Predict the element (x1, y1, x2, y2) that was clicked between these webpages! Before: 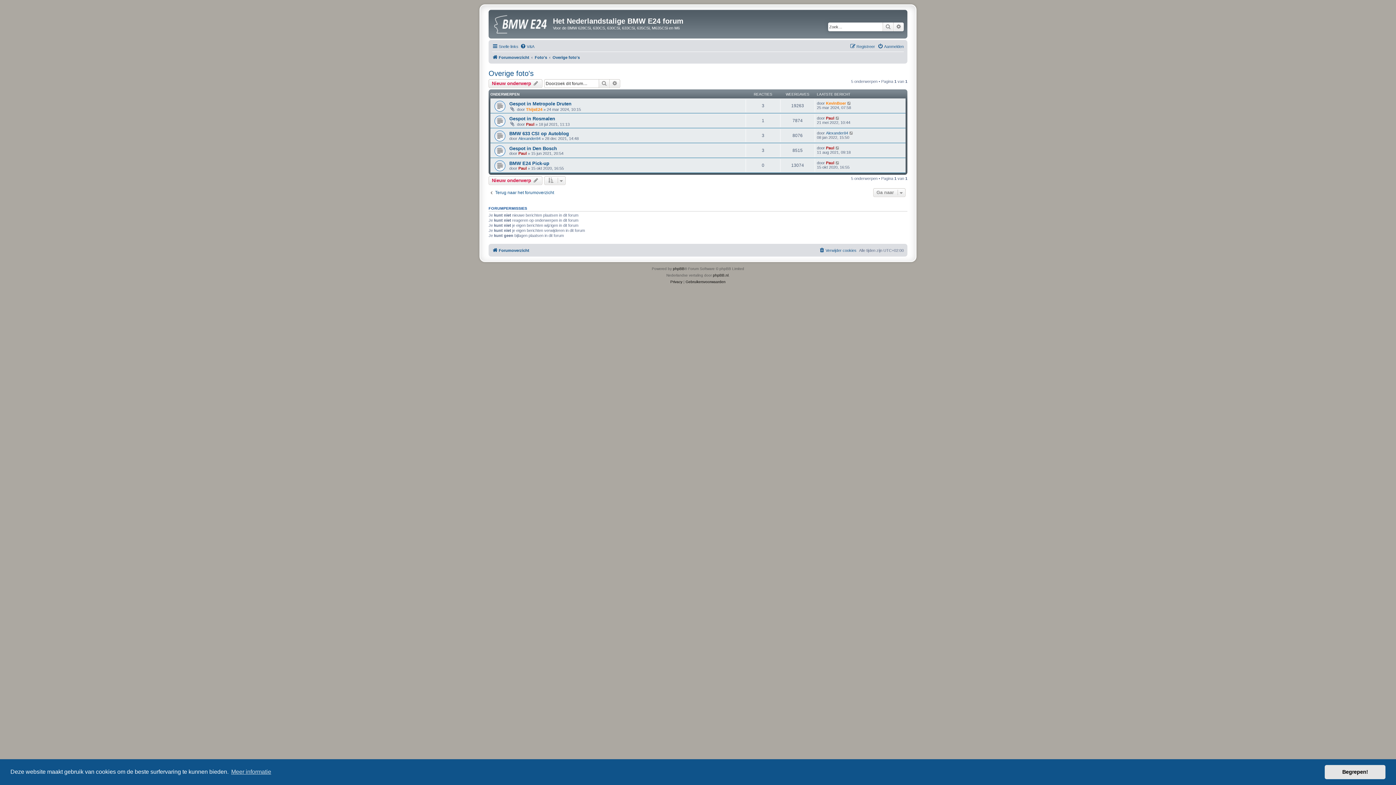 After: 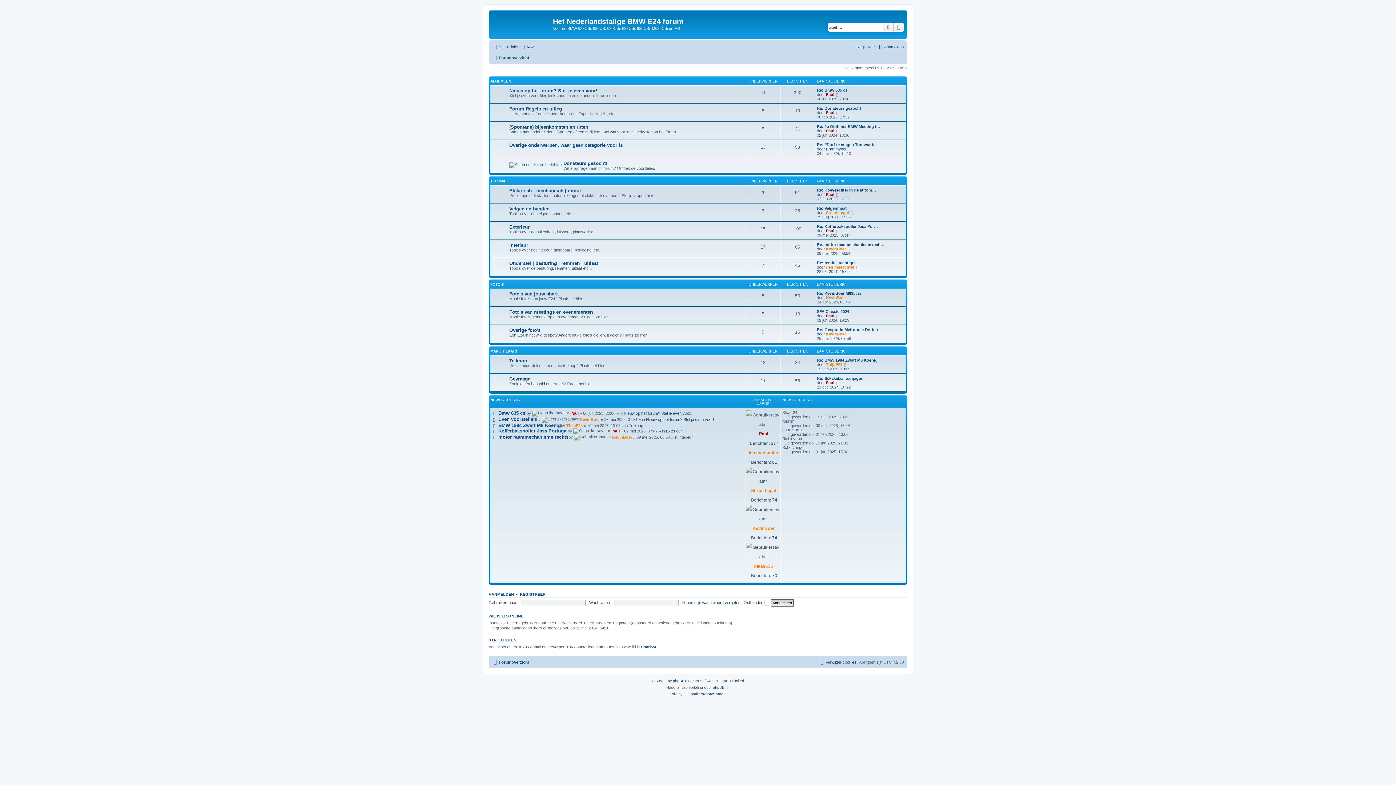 Action: label: Terug naar het forumoverzicht bbox: (488, 190, 554, 195)